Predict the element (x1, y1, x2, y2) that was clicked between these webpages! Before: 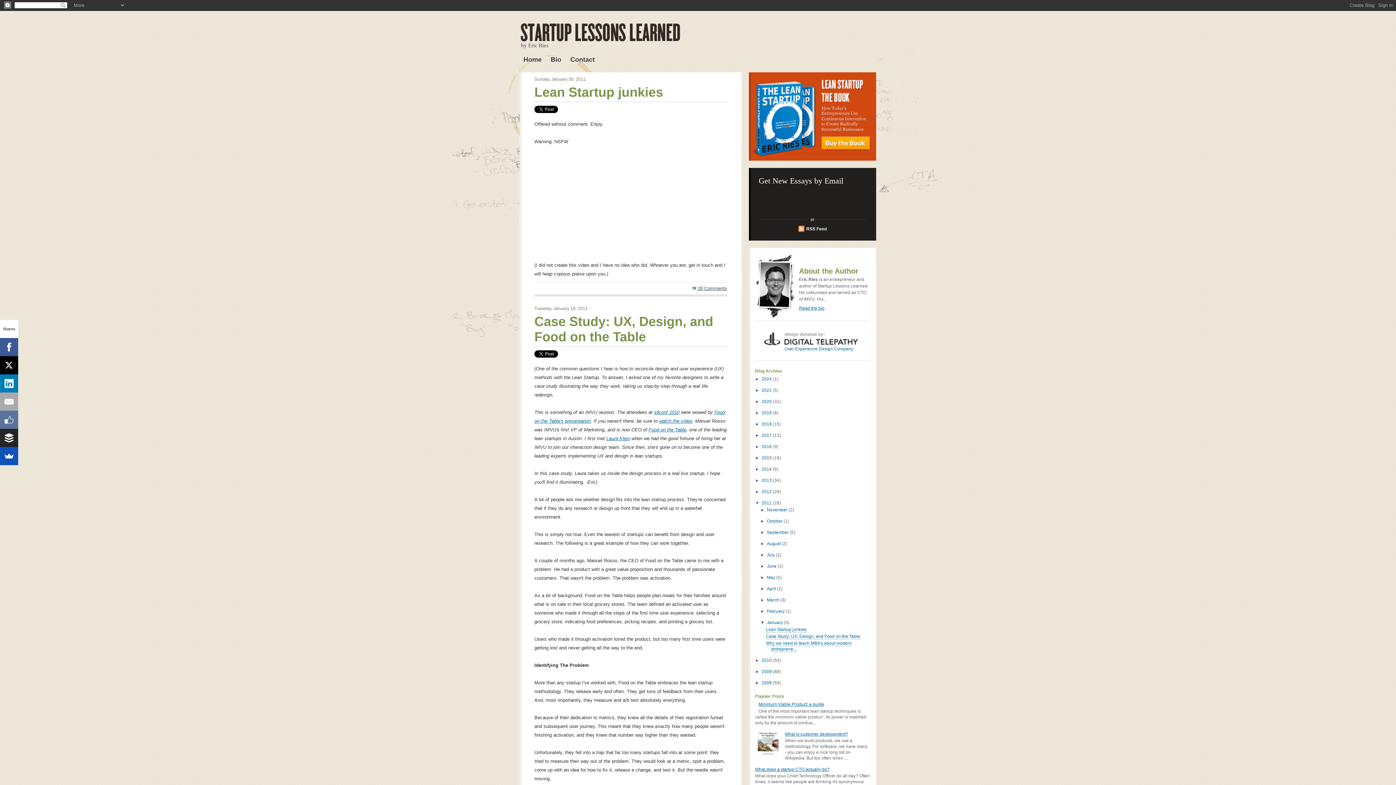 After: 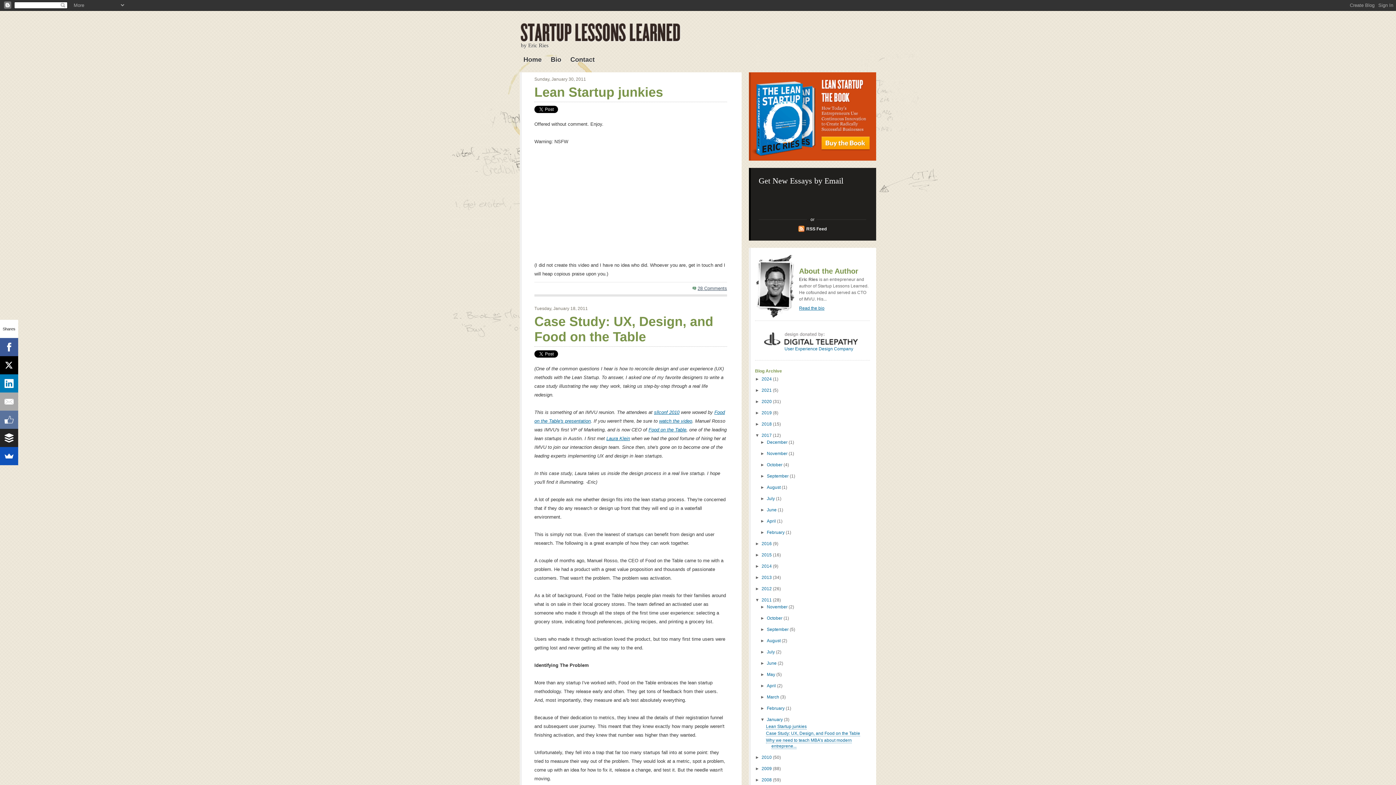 Action: bbox: (755, 433, 761, 438) label: ►  